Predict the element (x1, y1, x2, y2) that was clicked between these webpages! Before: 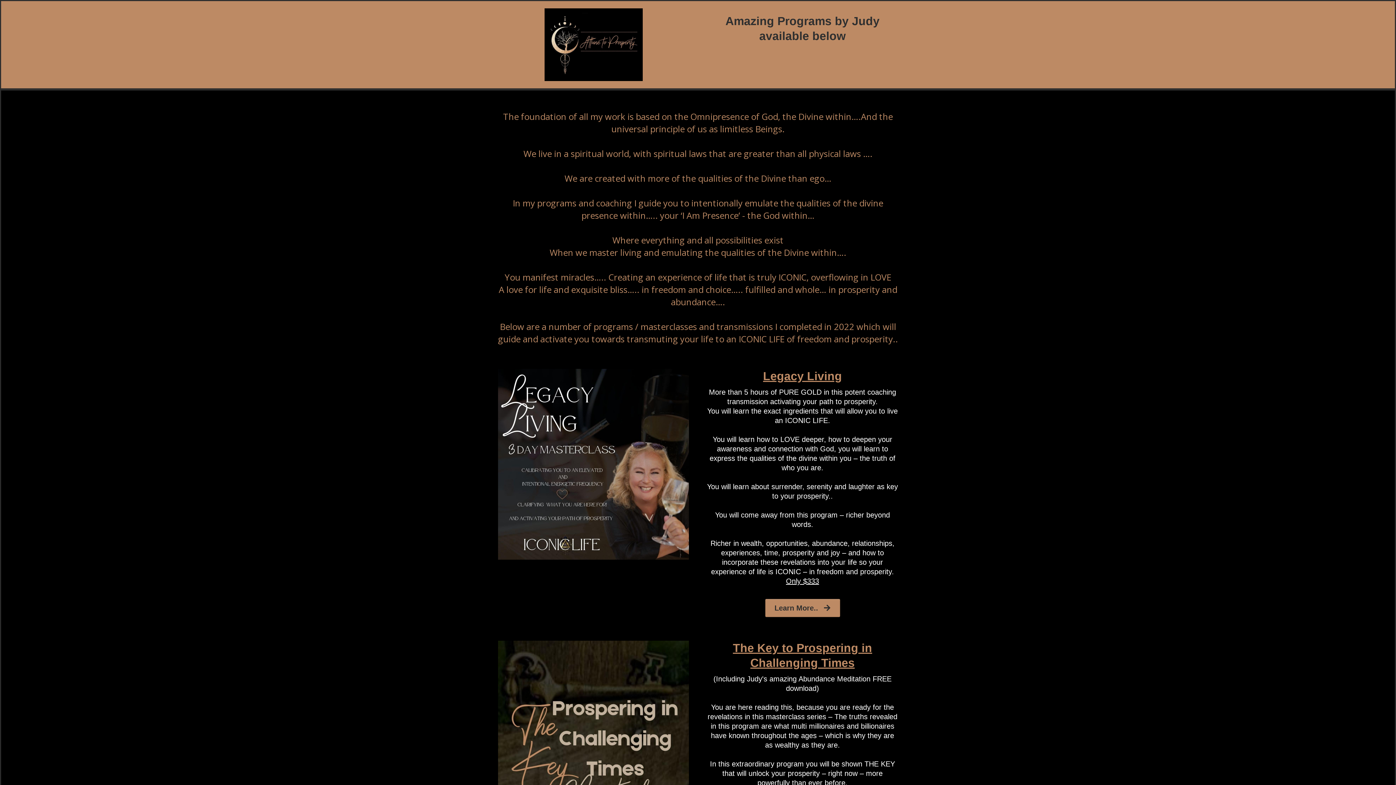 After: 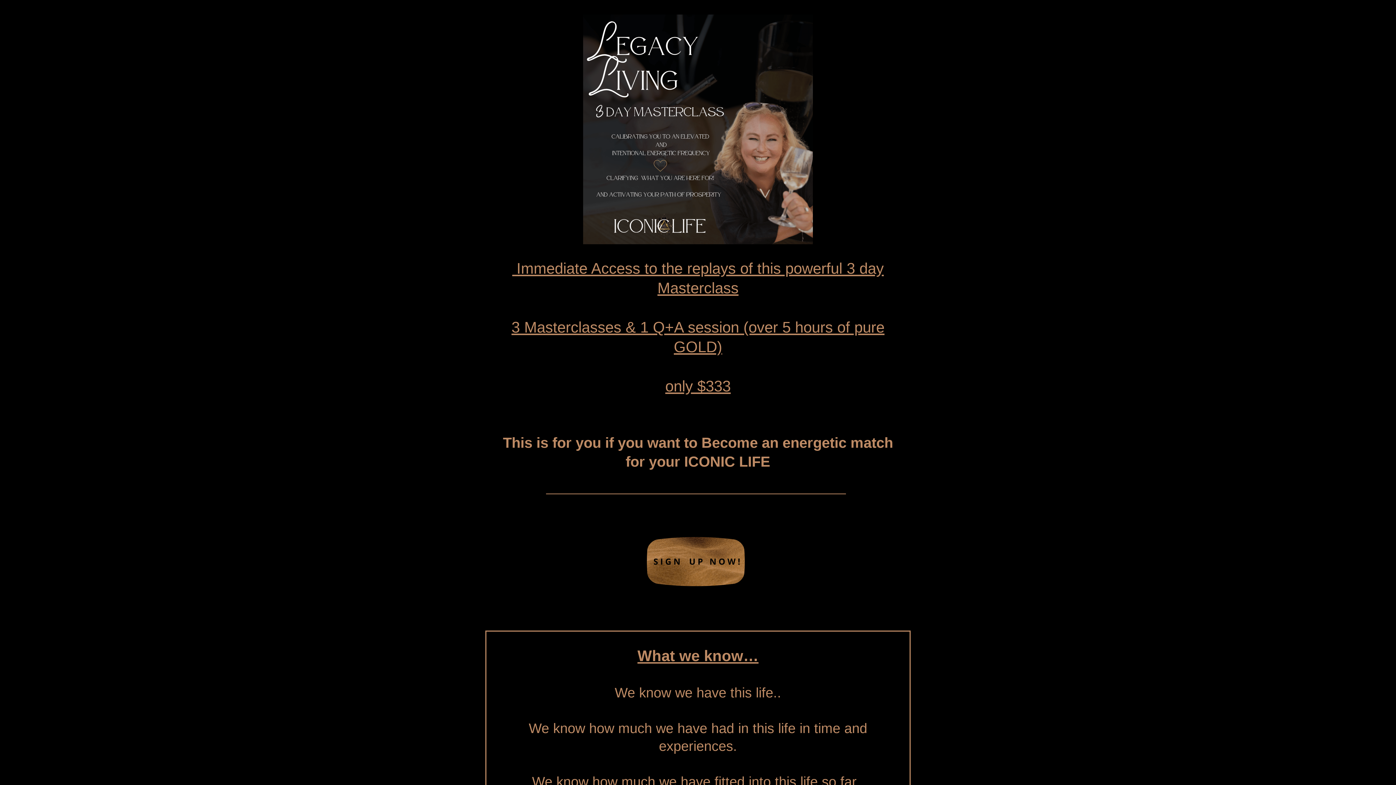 Action: label: Legacy Living bbox: (763, 369, 842, 382)